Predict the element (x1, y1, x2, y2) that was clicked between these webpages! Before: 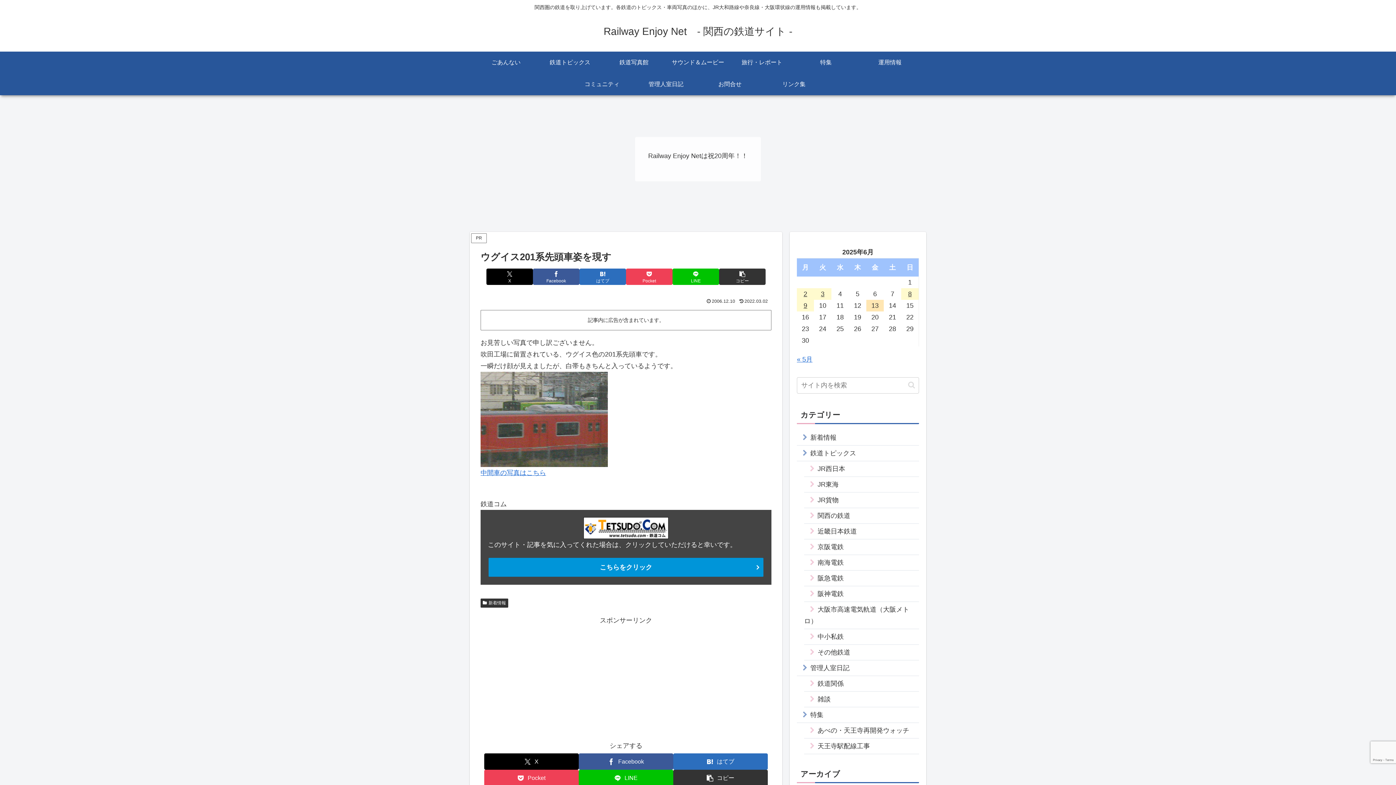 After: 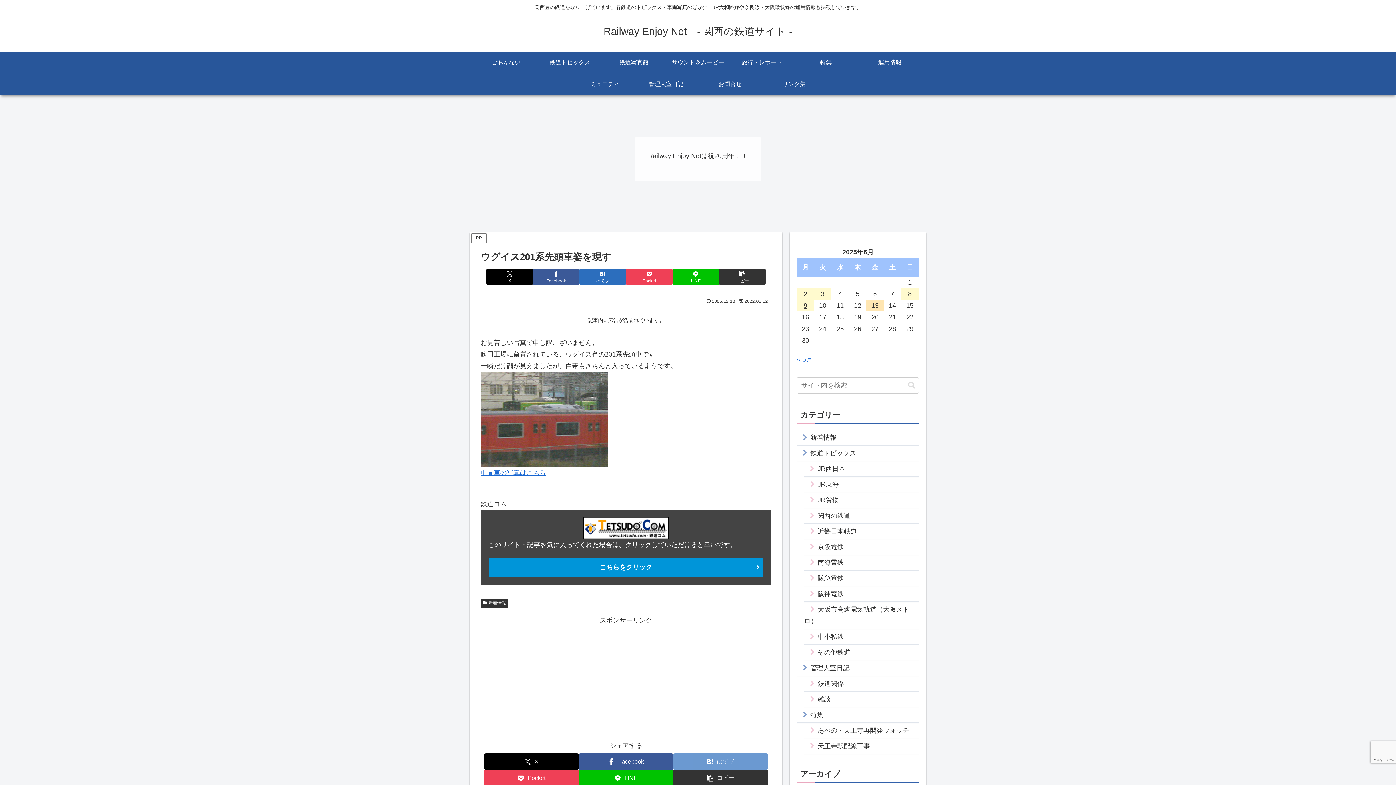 Action: label: はてブでブックマーク bbox: (673, 753, 768, 770)